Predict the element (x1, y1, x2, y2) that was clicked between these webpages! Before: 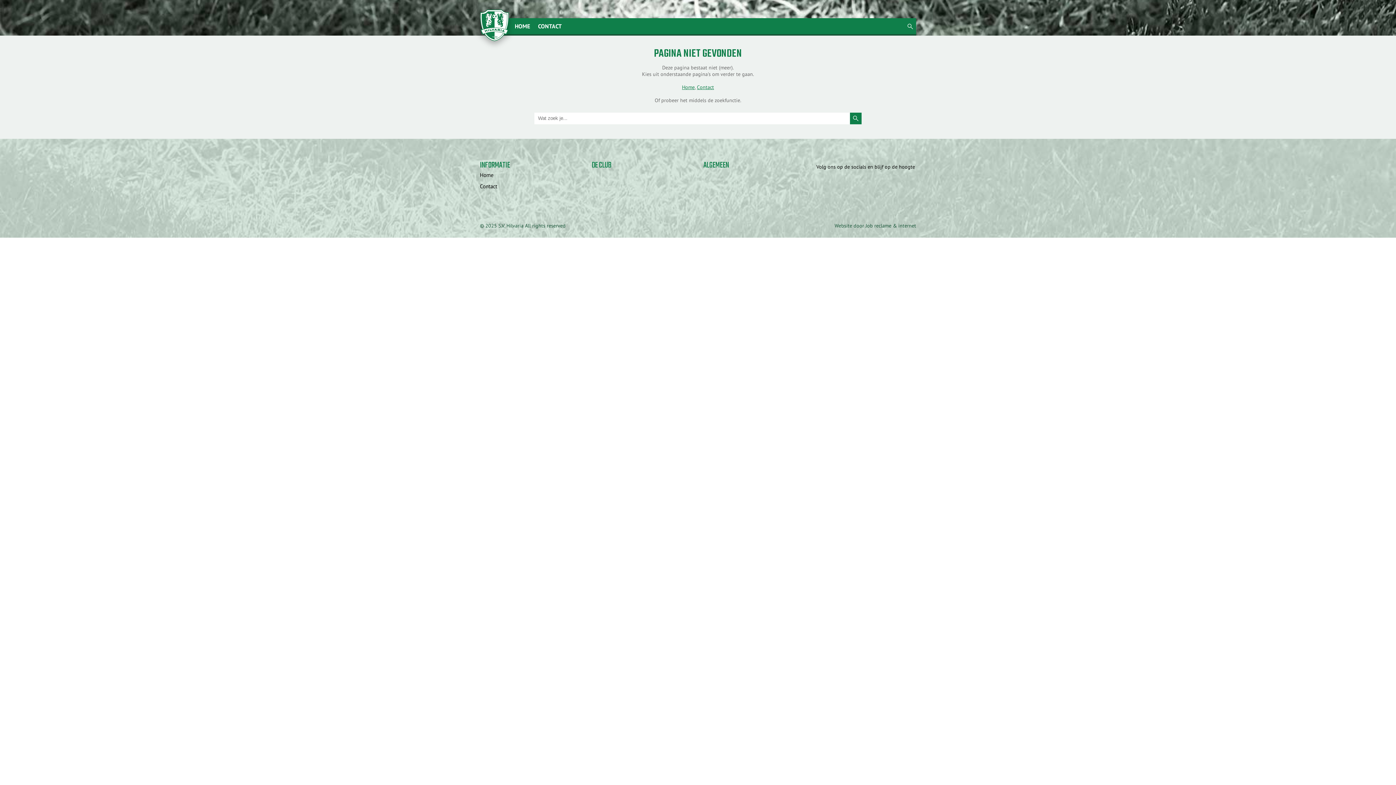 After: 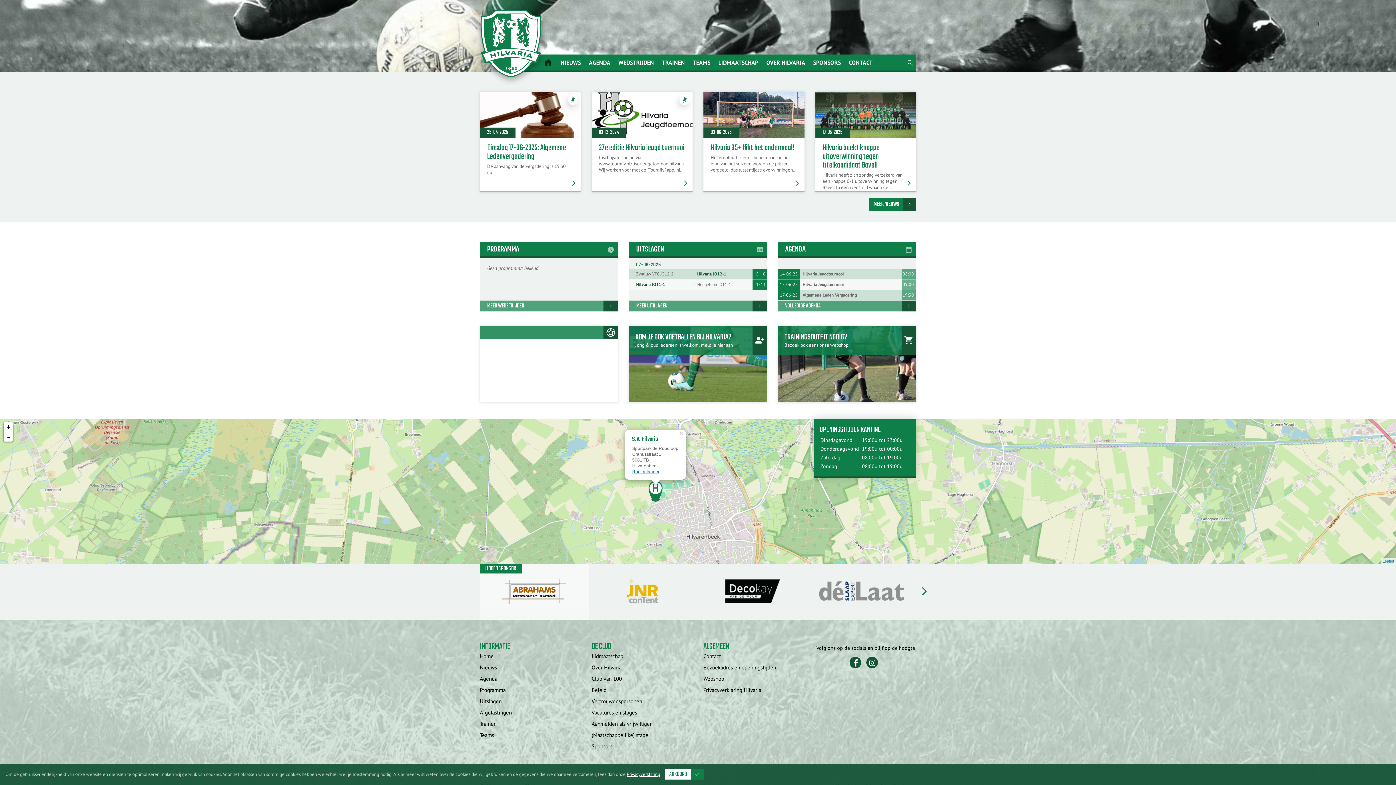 Action: bbox: (682, 84, 694, 90) label: Home